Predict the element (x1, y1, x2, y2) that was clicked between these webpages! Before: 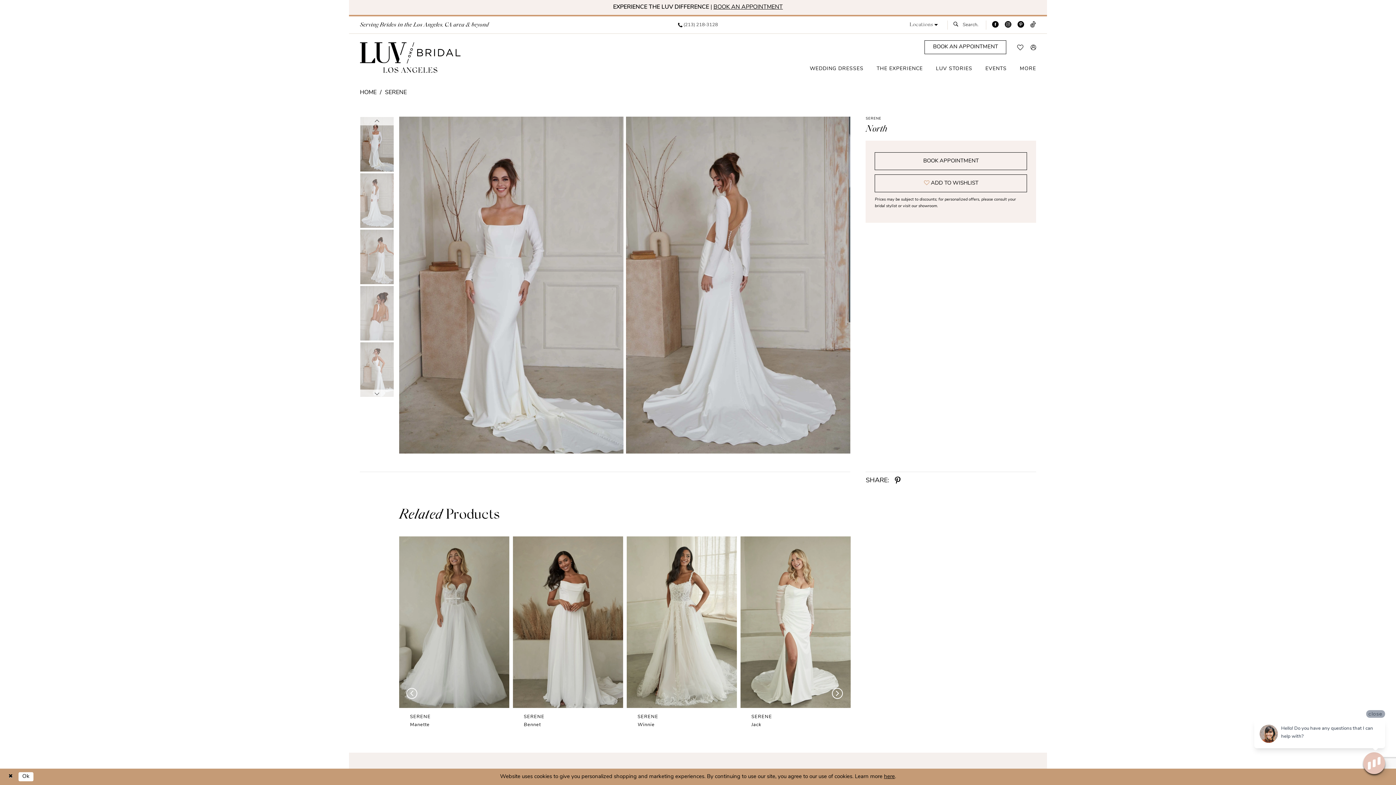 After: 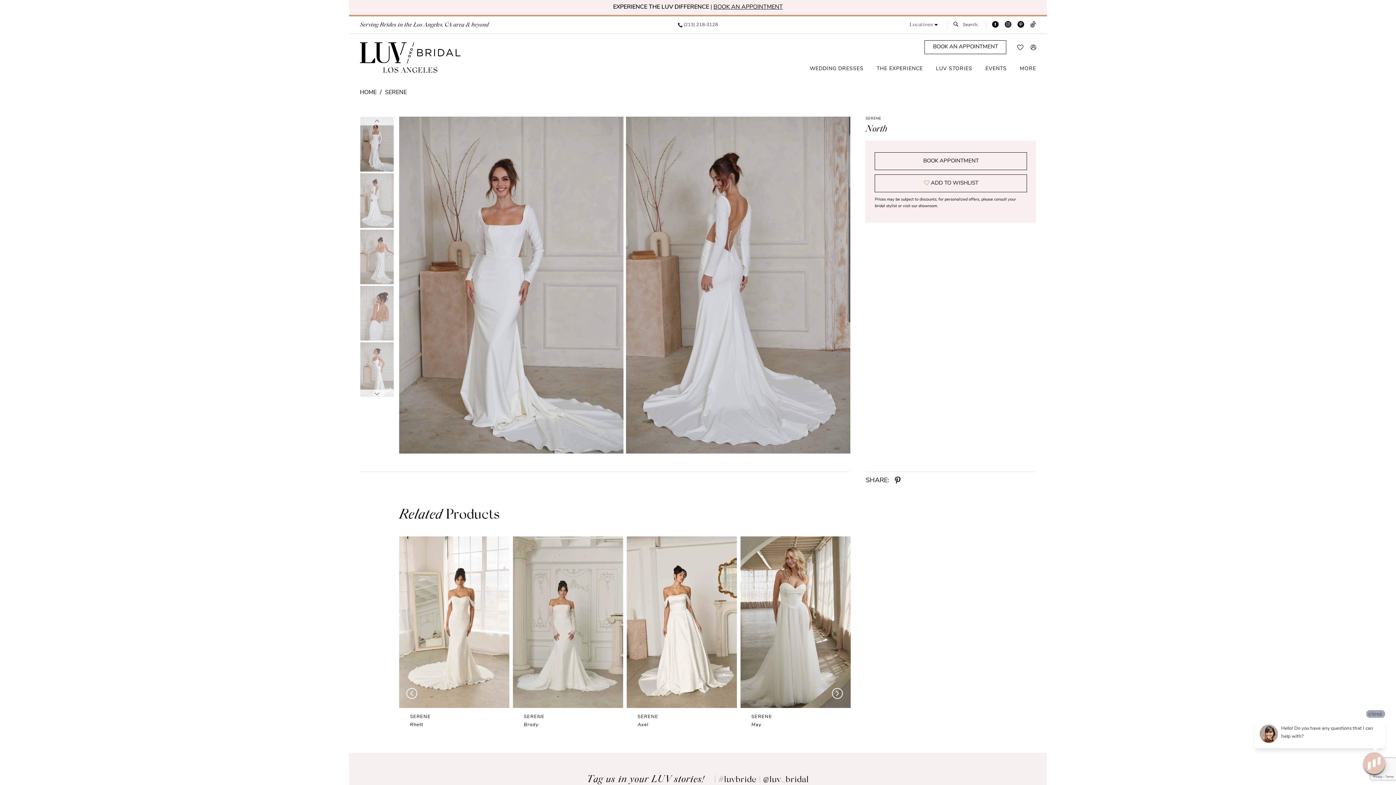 Action: bbox: (4, 770, 17, 783) label: Close Dialog